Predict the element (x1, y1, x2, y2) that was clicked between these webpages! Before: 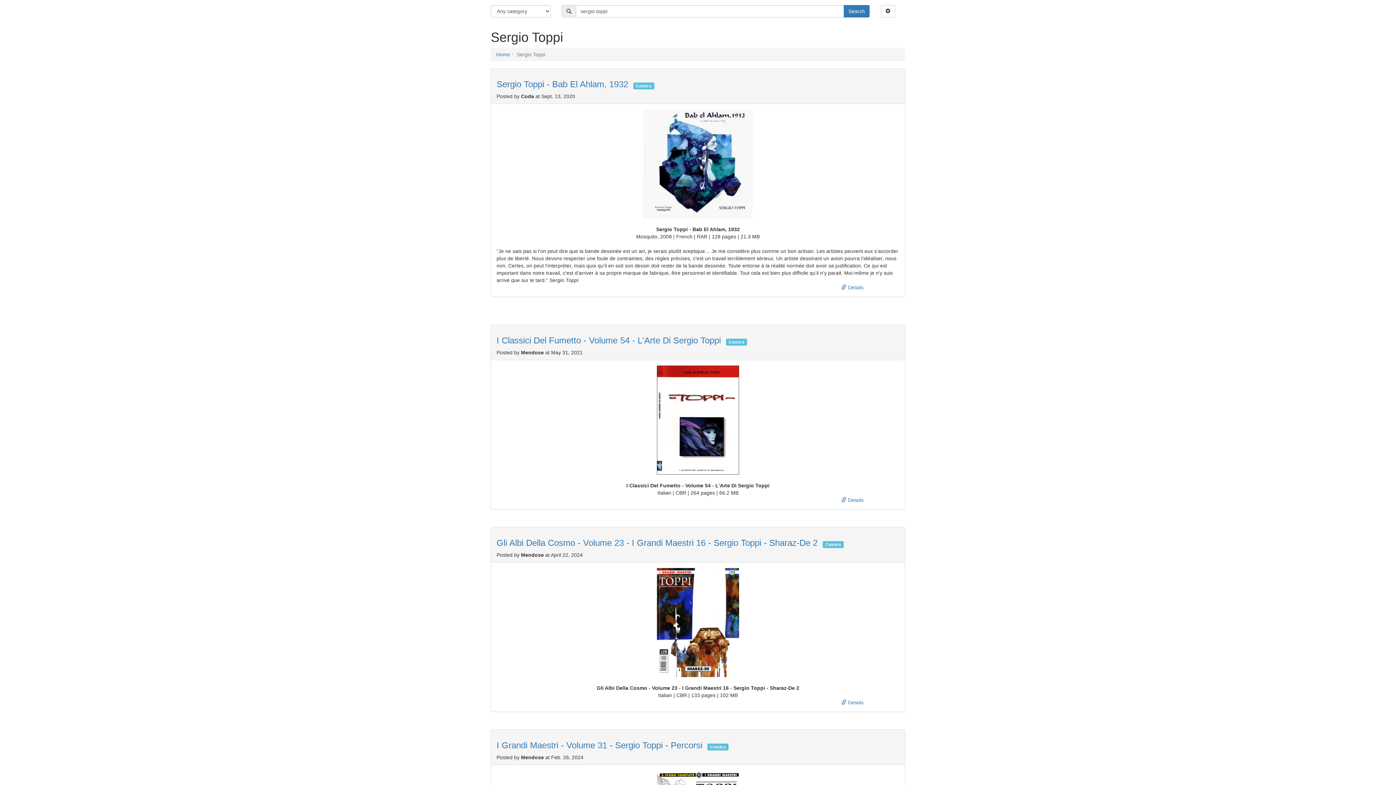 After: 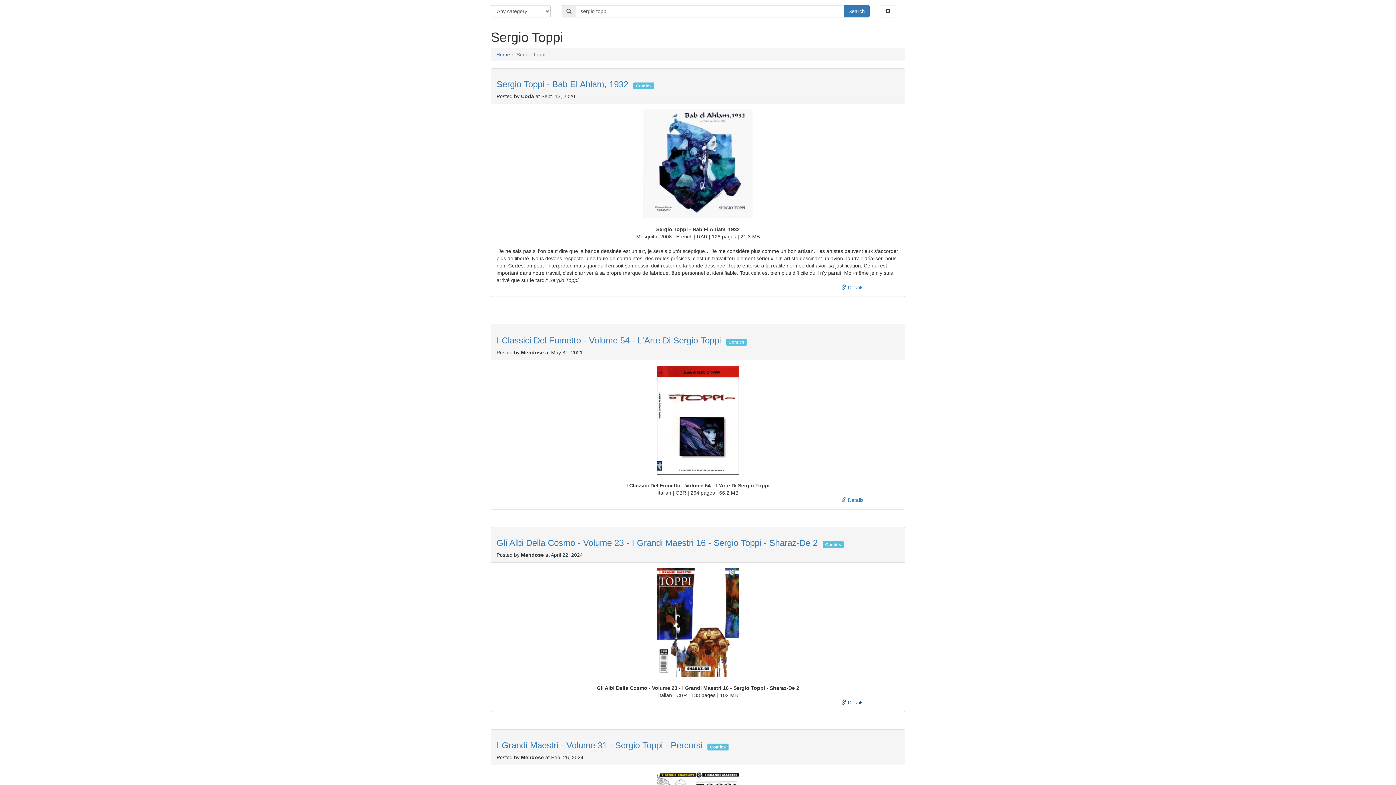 Action: bbox: (841, 700, 863, 705) label:  Details